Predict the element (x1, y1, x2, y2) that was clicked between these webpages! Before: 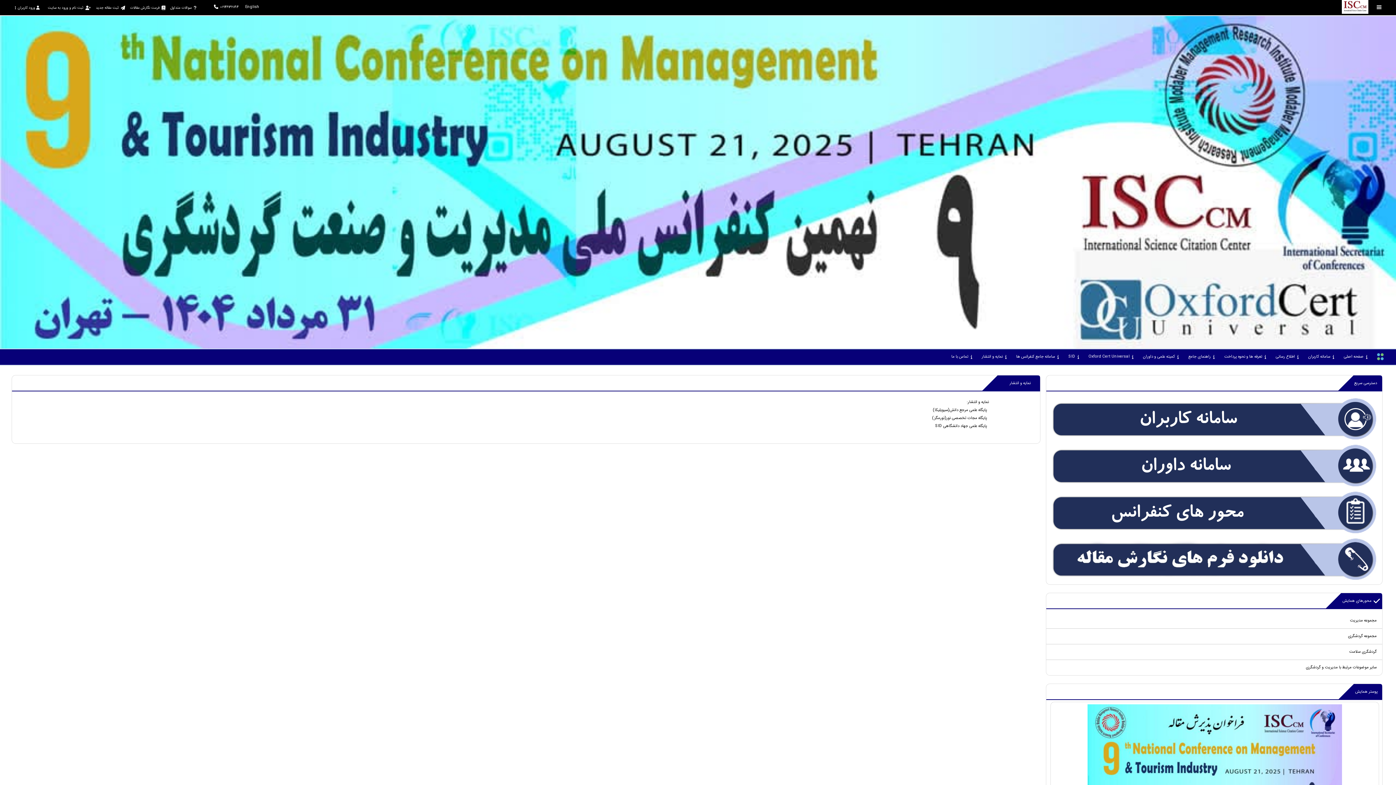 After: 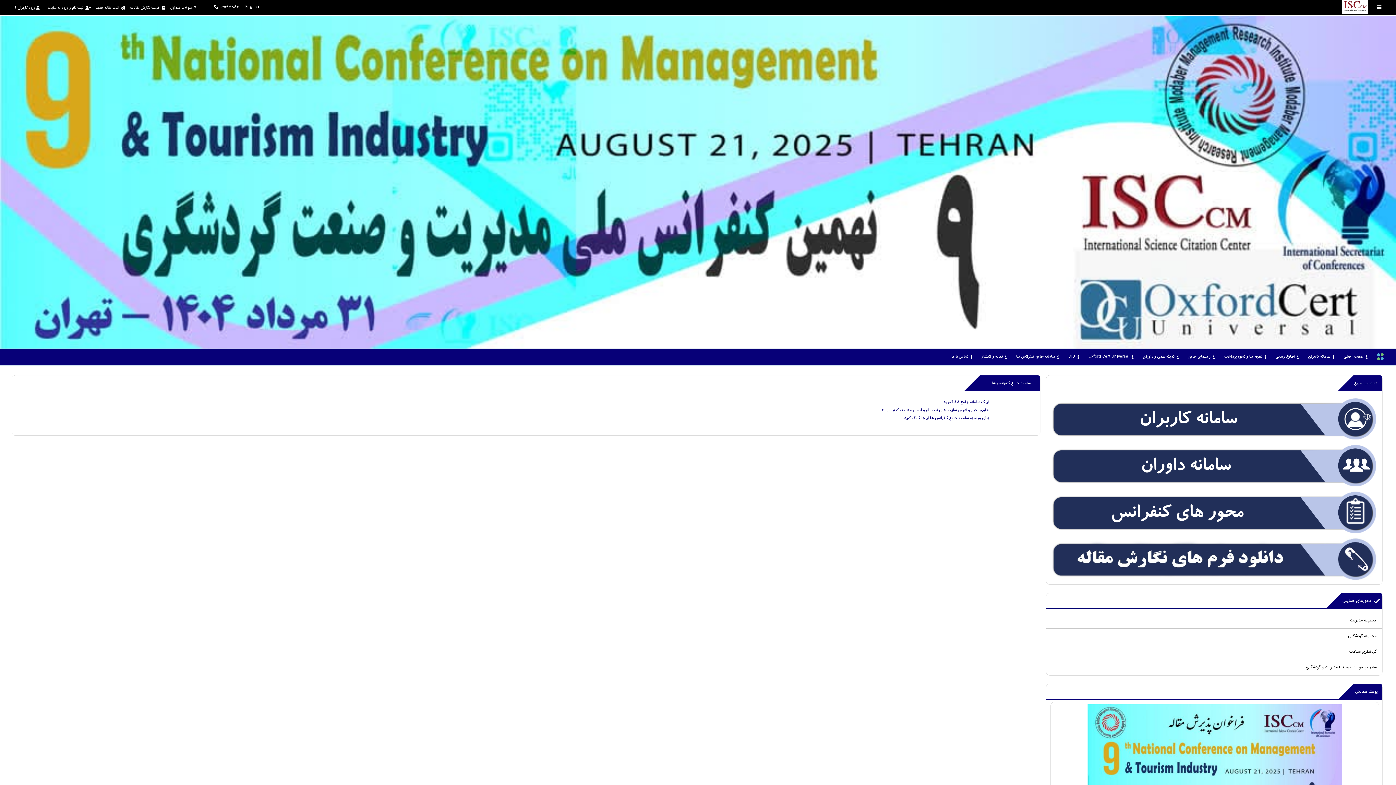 Action: label: سامانه جامع کنفرانس ها bbox: (1012, 349, 1063, 365)